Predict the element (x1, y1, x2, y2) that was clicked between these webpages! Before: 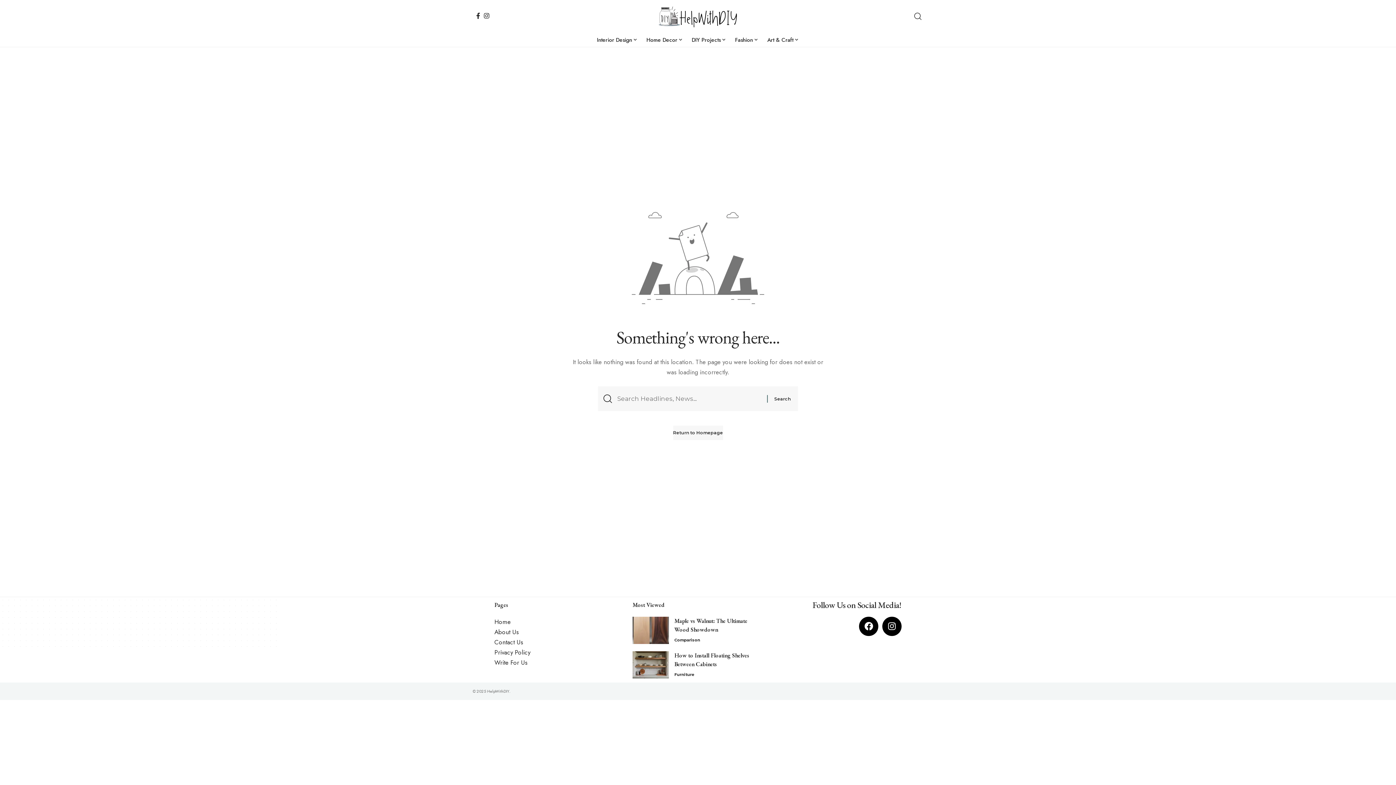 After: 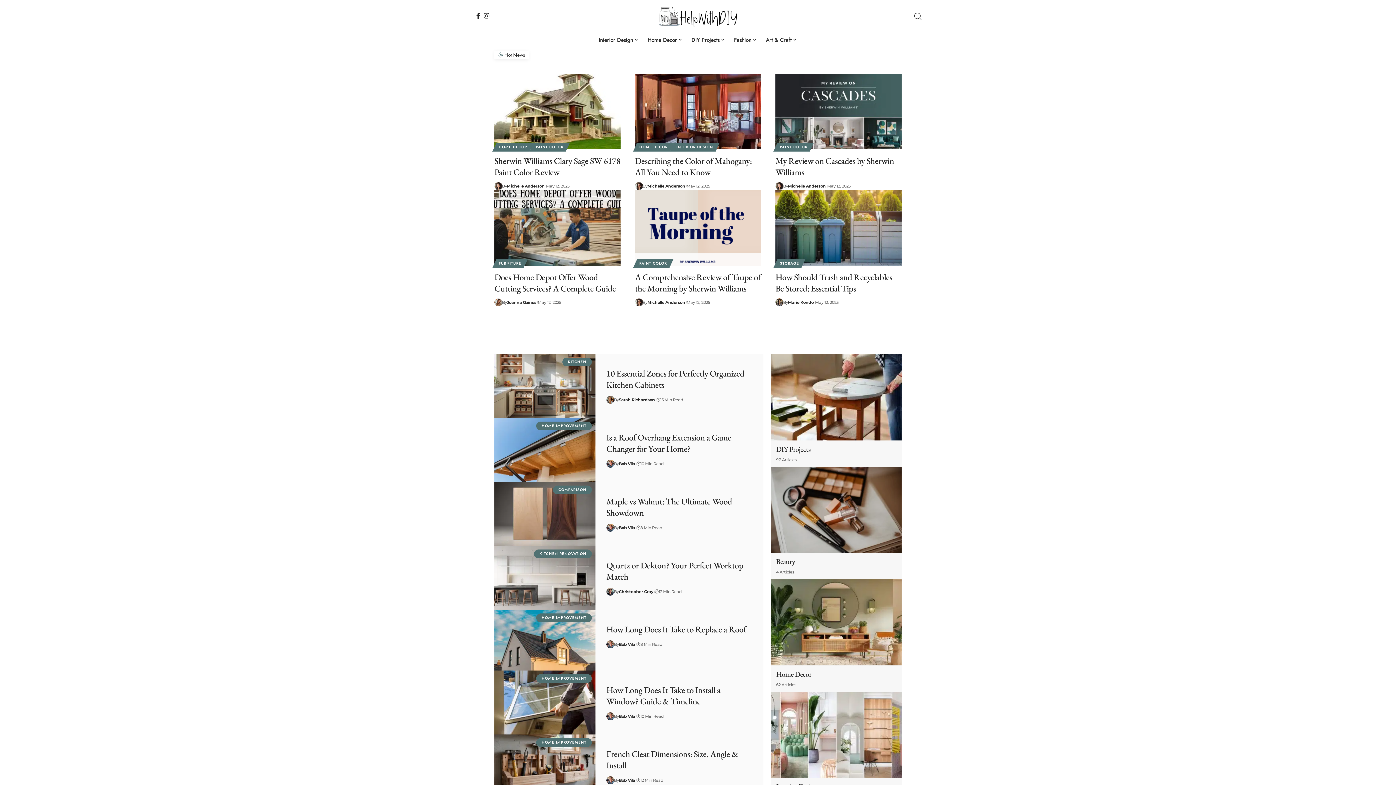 Action: bbox: (494, 617, 510, 626) label: Home